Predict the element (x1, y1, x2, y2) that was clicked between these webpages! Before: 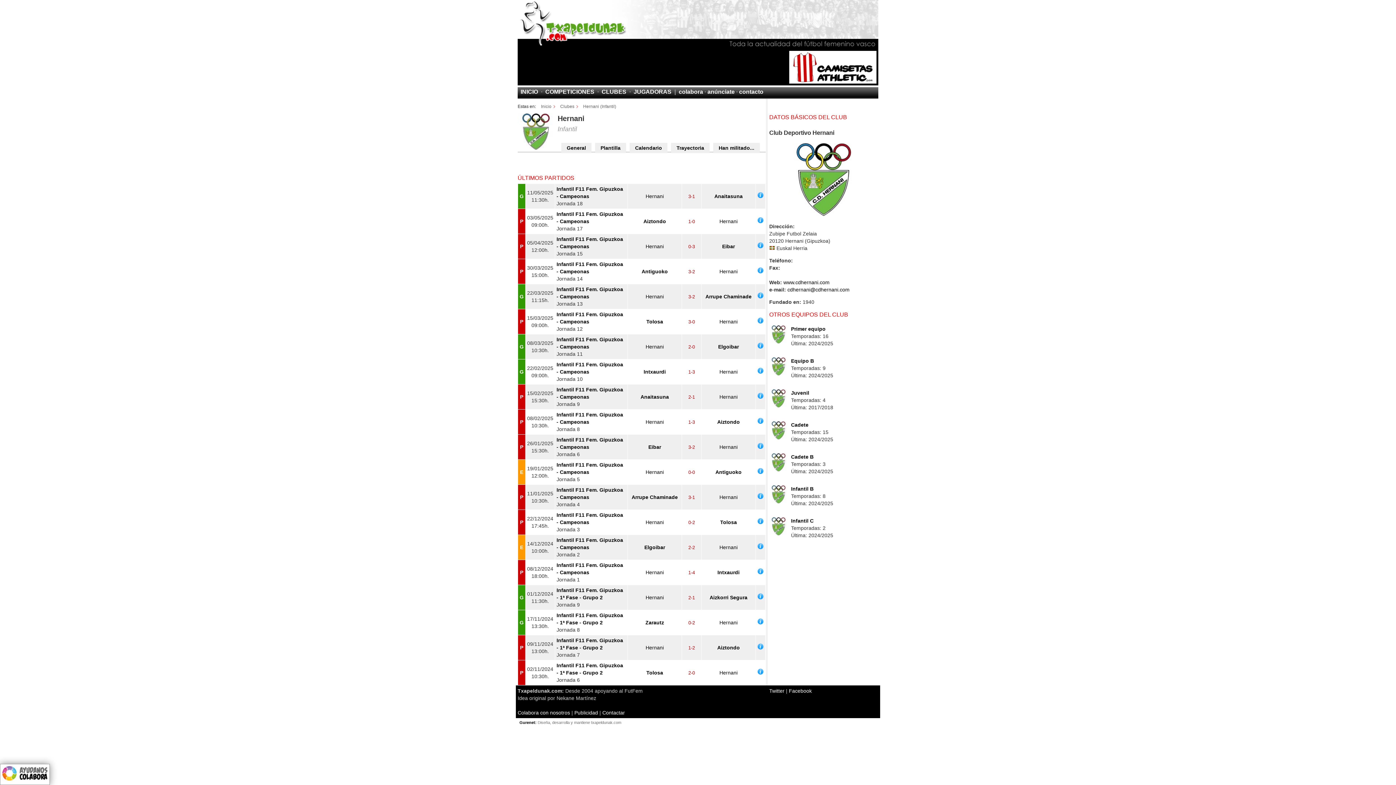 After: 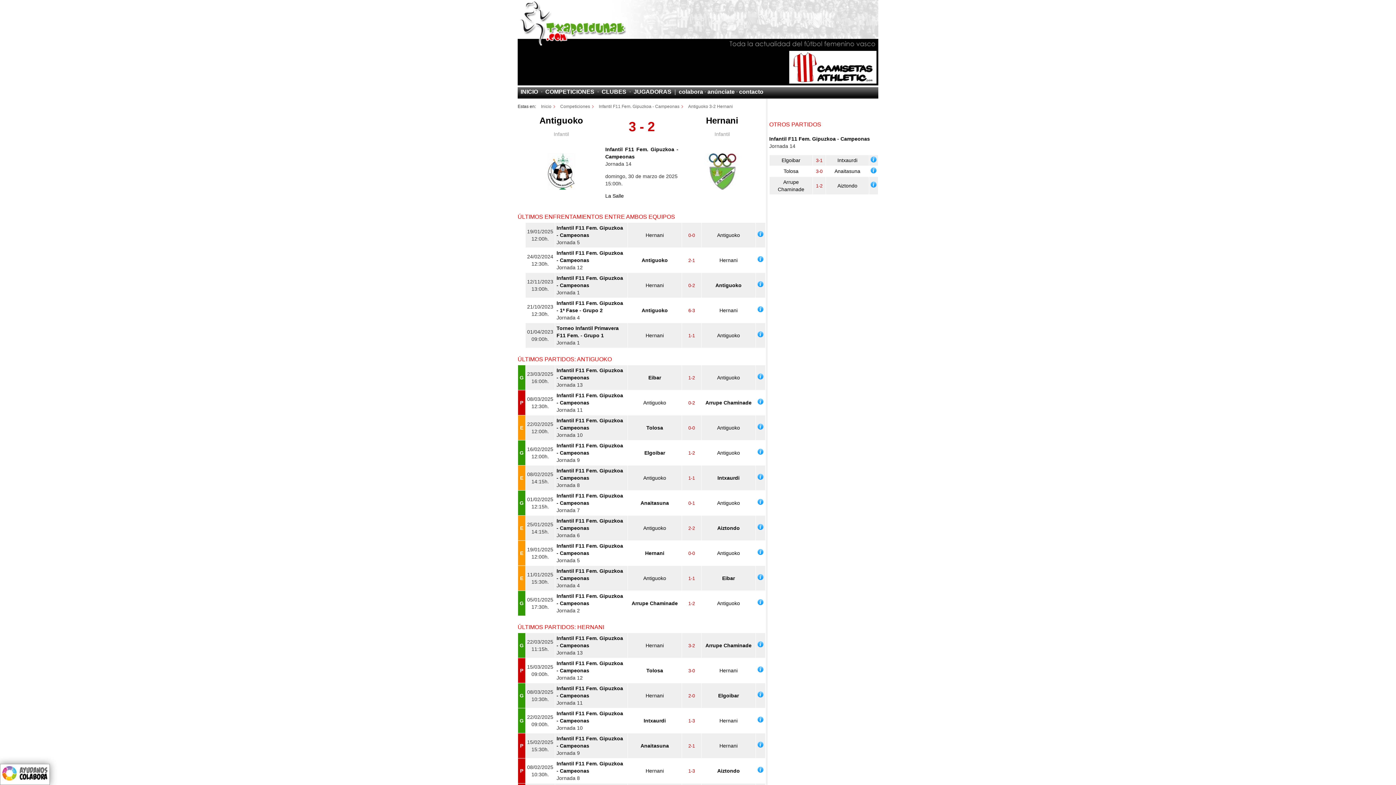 Action: bbox: (757, 268, 763, 274)